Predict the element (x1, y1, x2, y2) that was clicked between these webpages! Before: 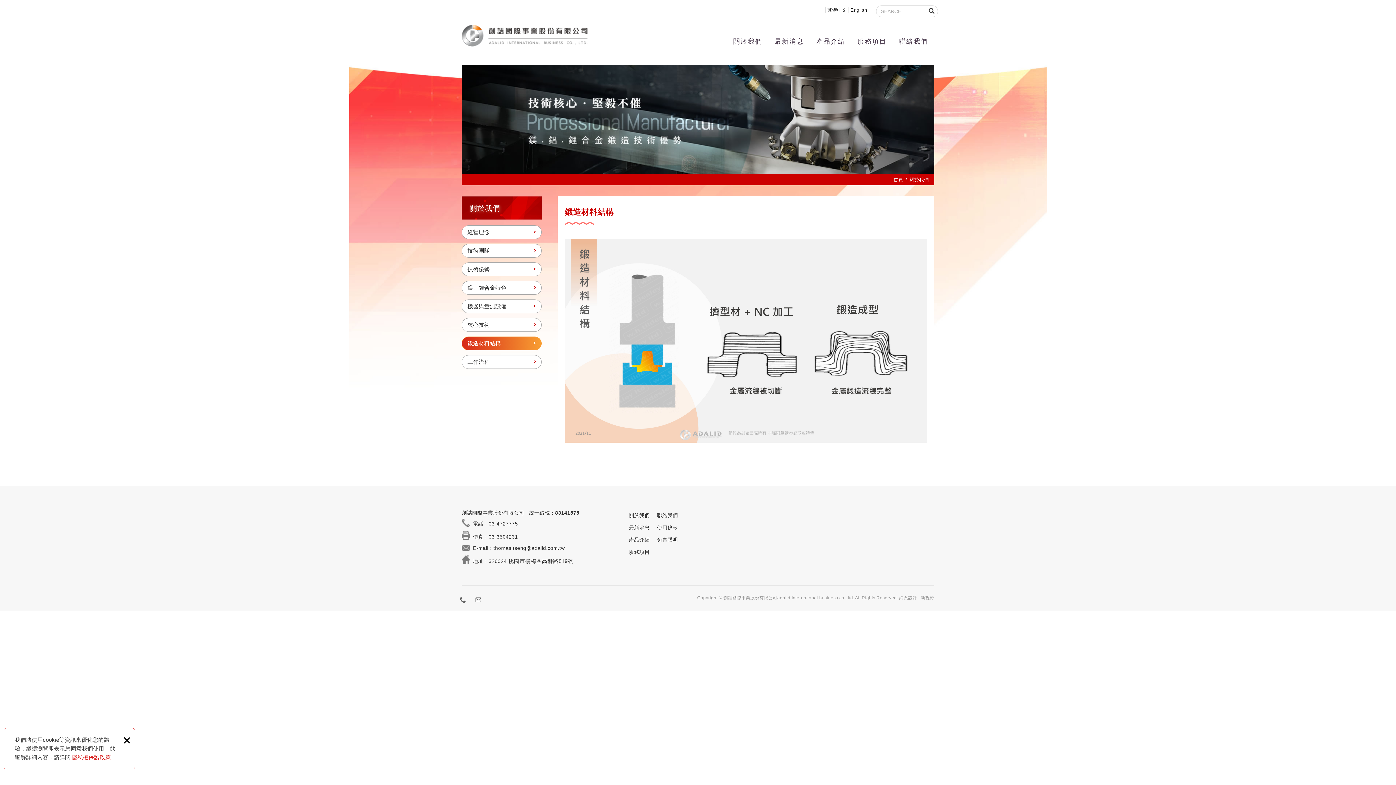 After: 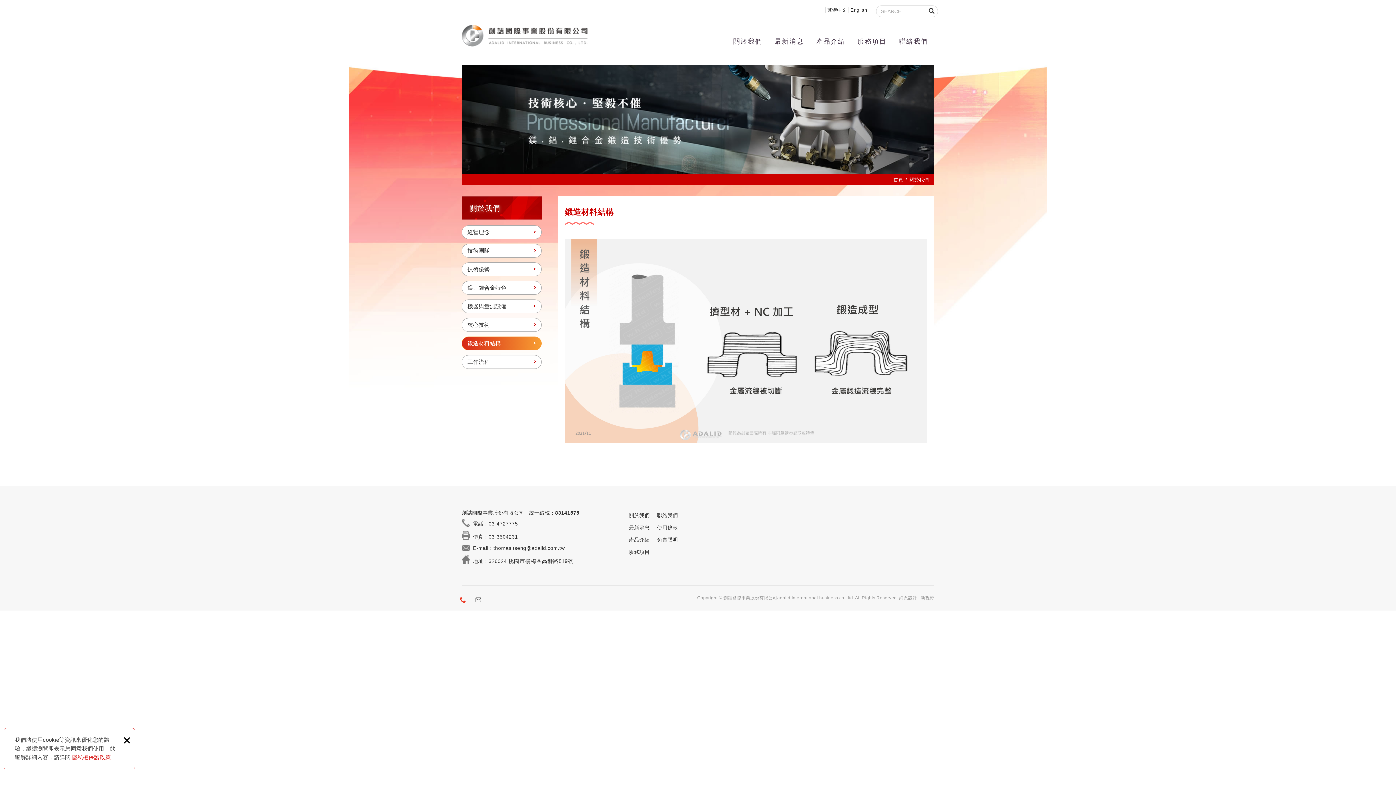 Action: bbox: (457, 594, 468, 605) label: 03-4727775